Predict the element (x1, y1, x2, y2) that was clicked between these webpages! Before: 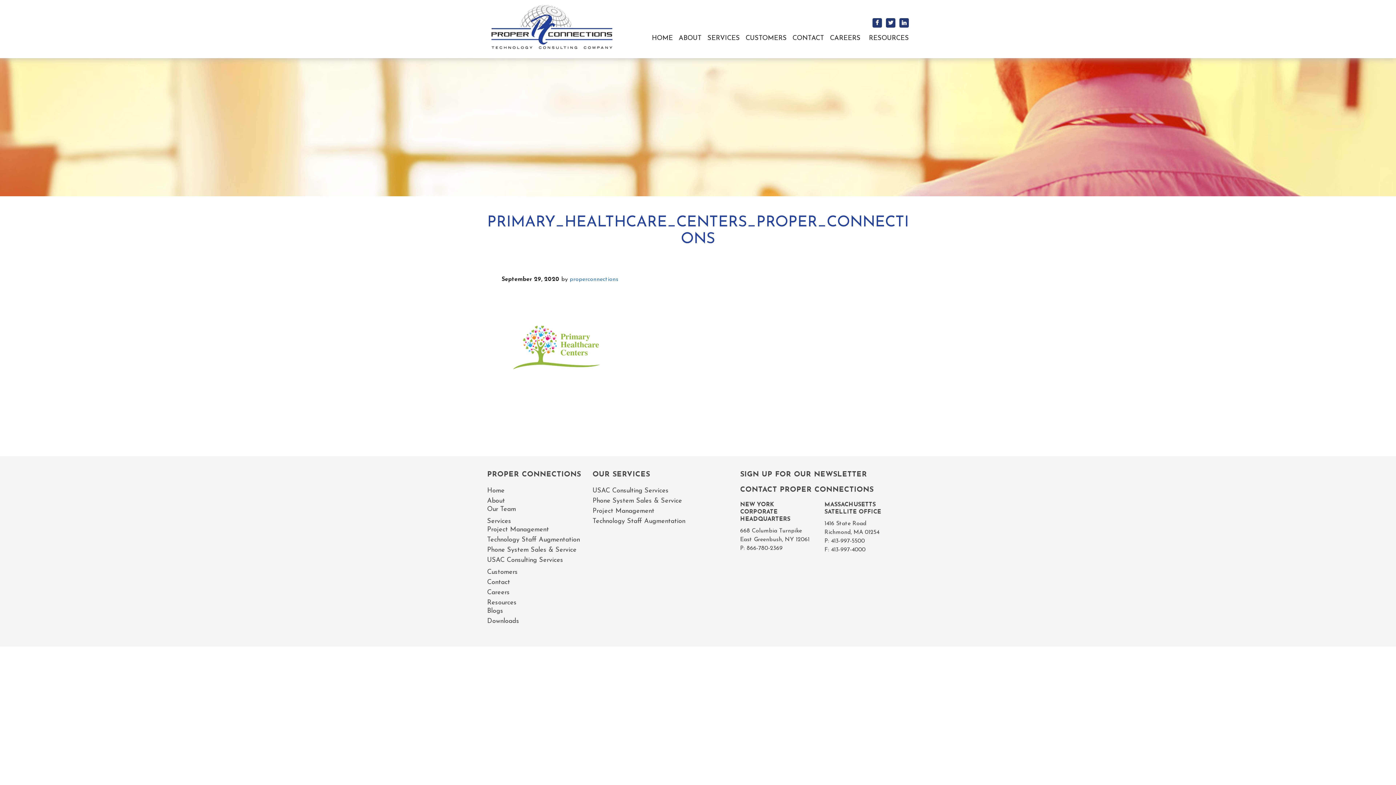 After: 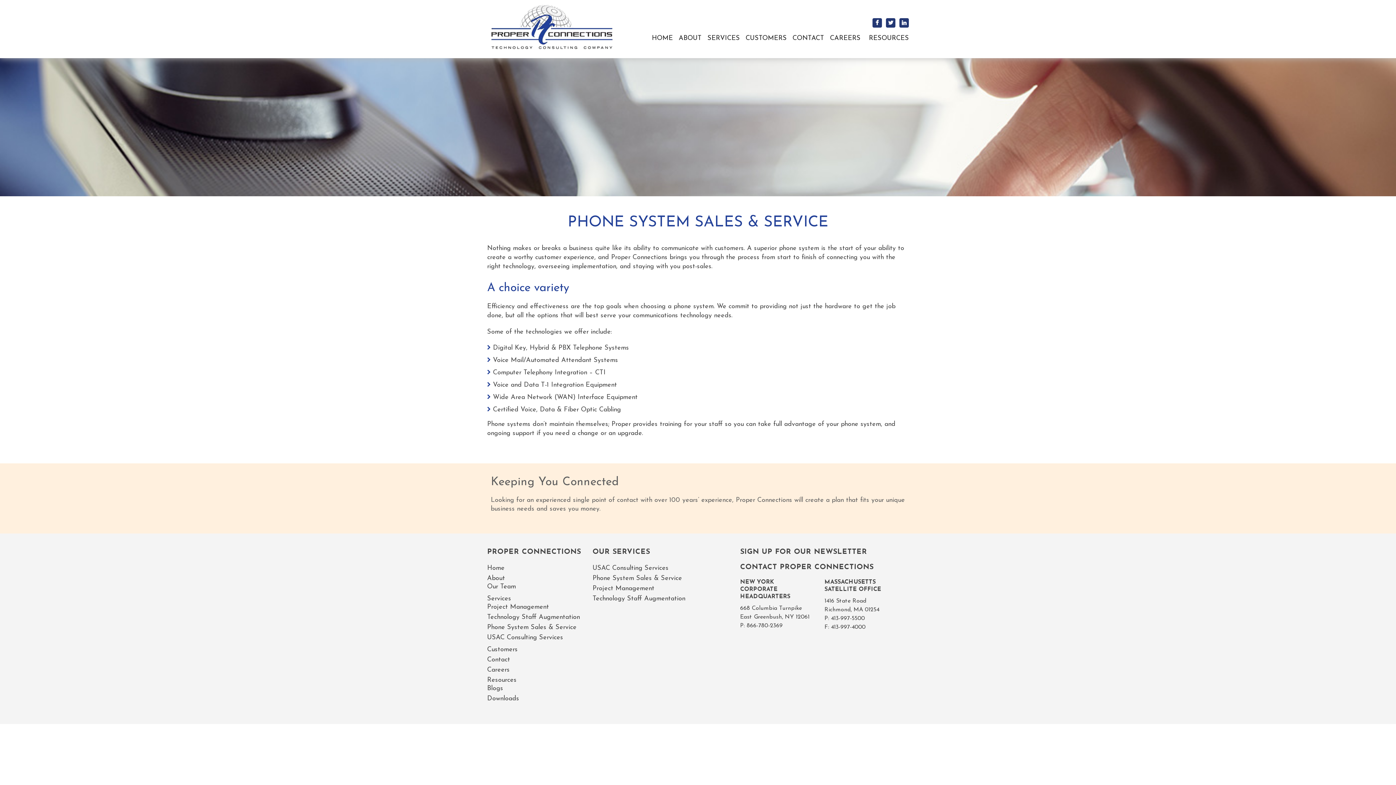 Action: bbox: (592, 497, 682, 504) label: Phone System Sales & Service